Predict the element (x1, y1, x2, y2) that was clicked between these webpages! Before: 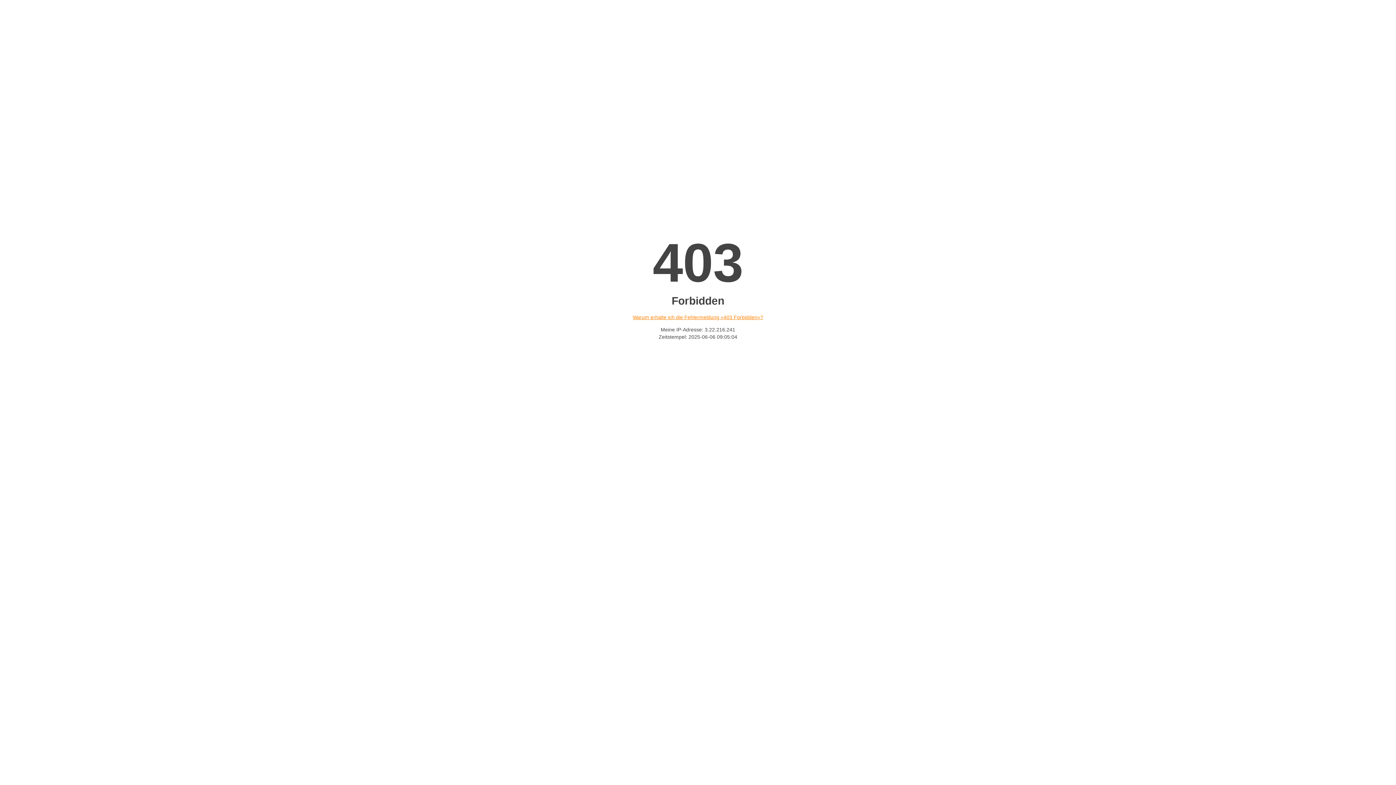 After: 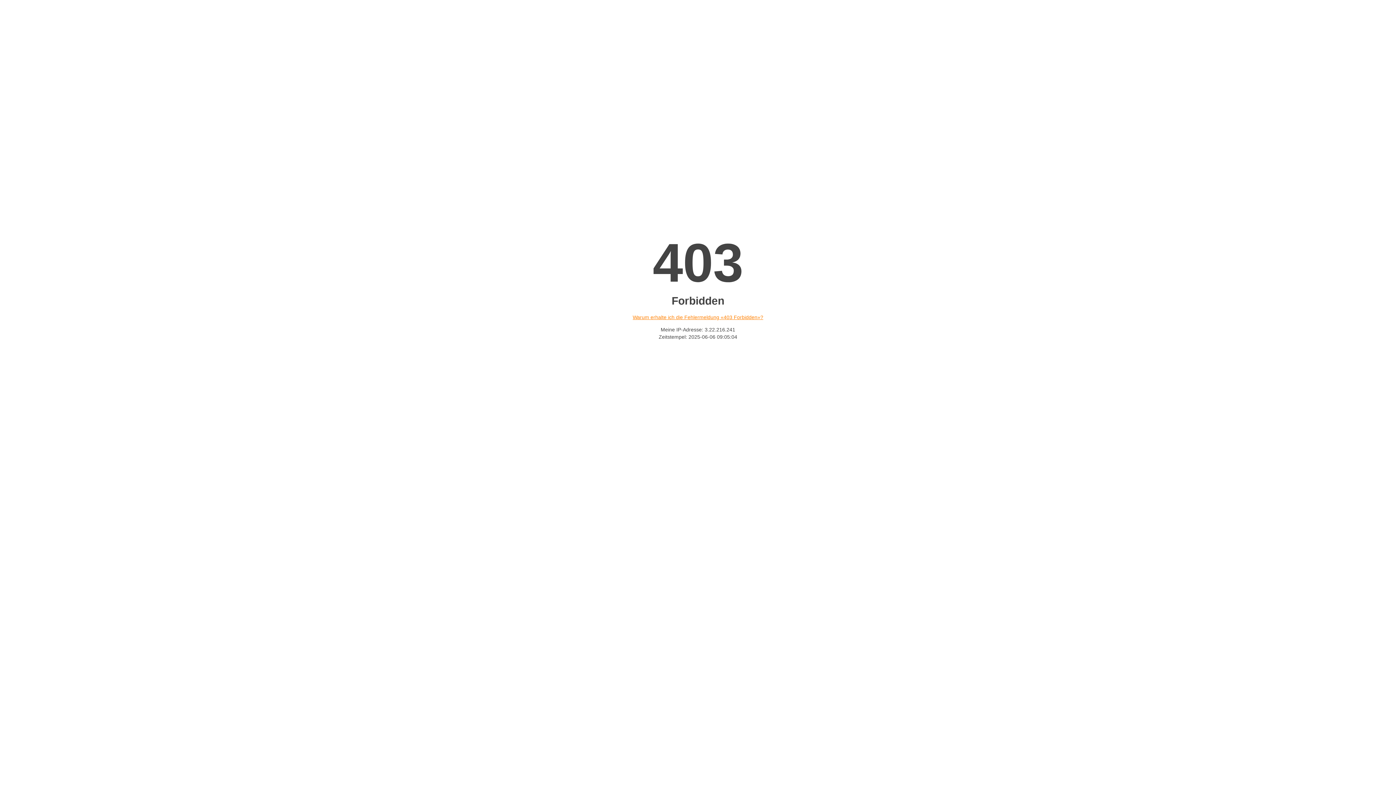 Action: bbox: (632, 314, 763, 320) label: Warum erhalte ich die Fehlermeldung «403 Forbidden»?